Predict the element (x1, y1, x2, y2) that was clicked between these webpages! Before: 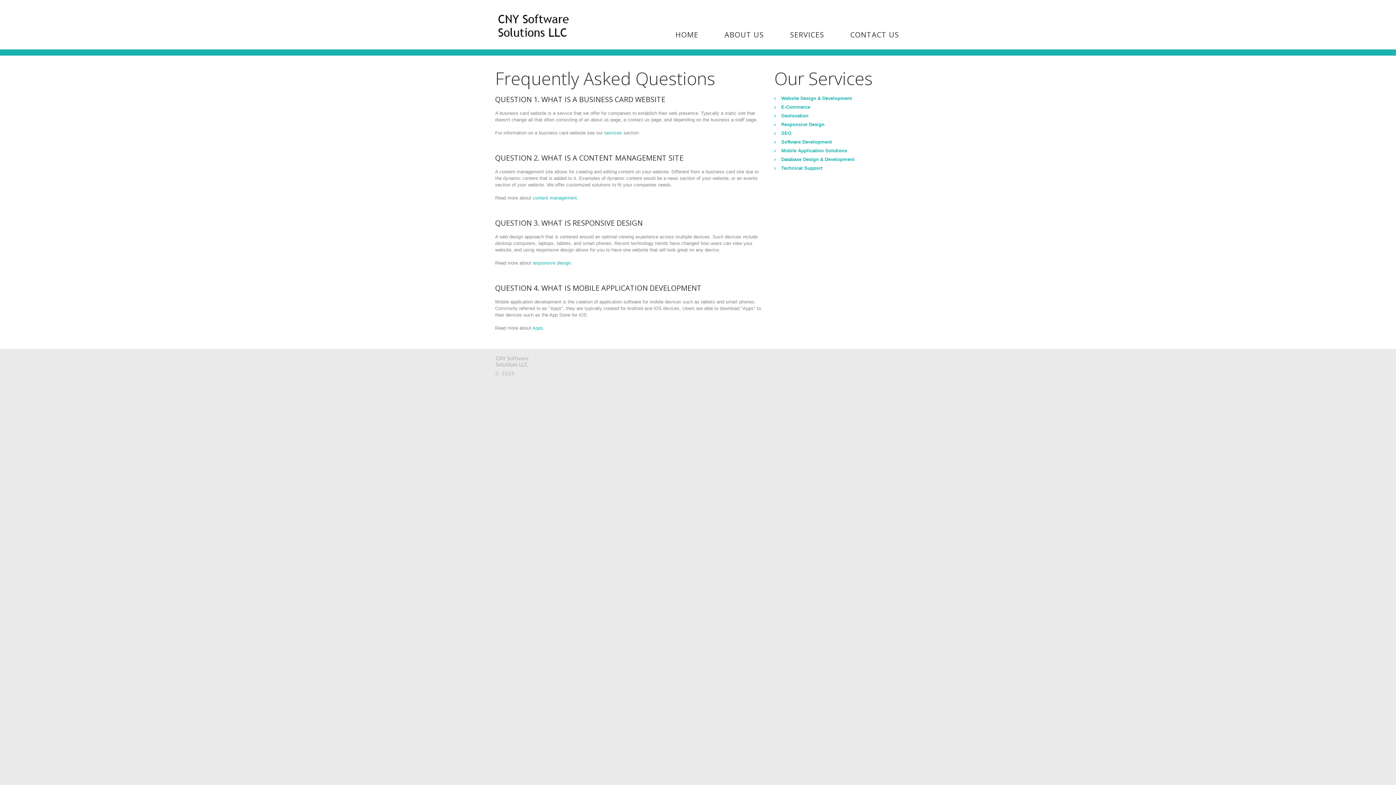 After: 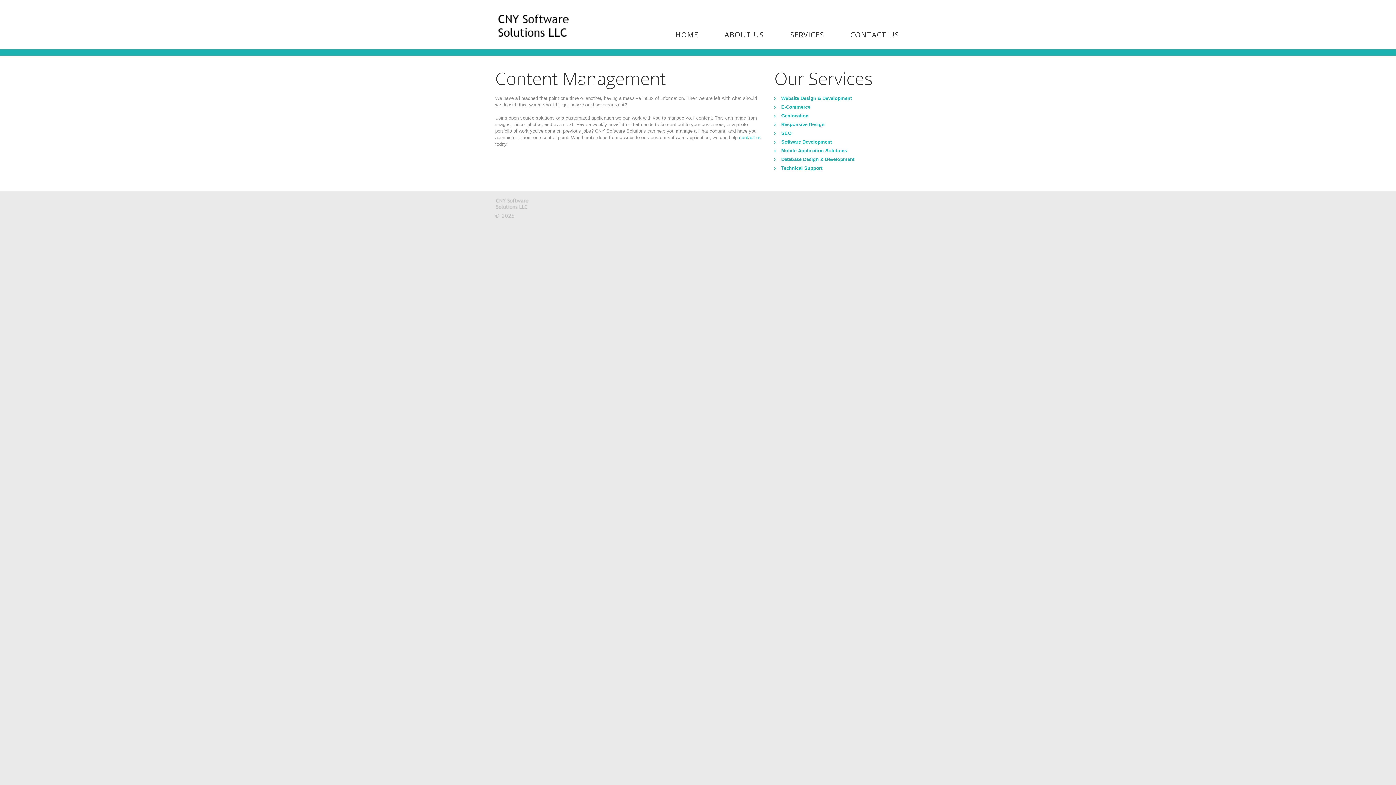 Action: bbox: (532, 195, 577, 200) label: content management